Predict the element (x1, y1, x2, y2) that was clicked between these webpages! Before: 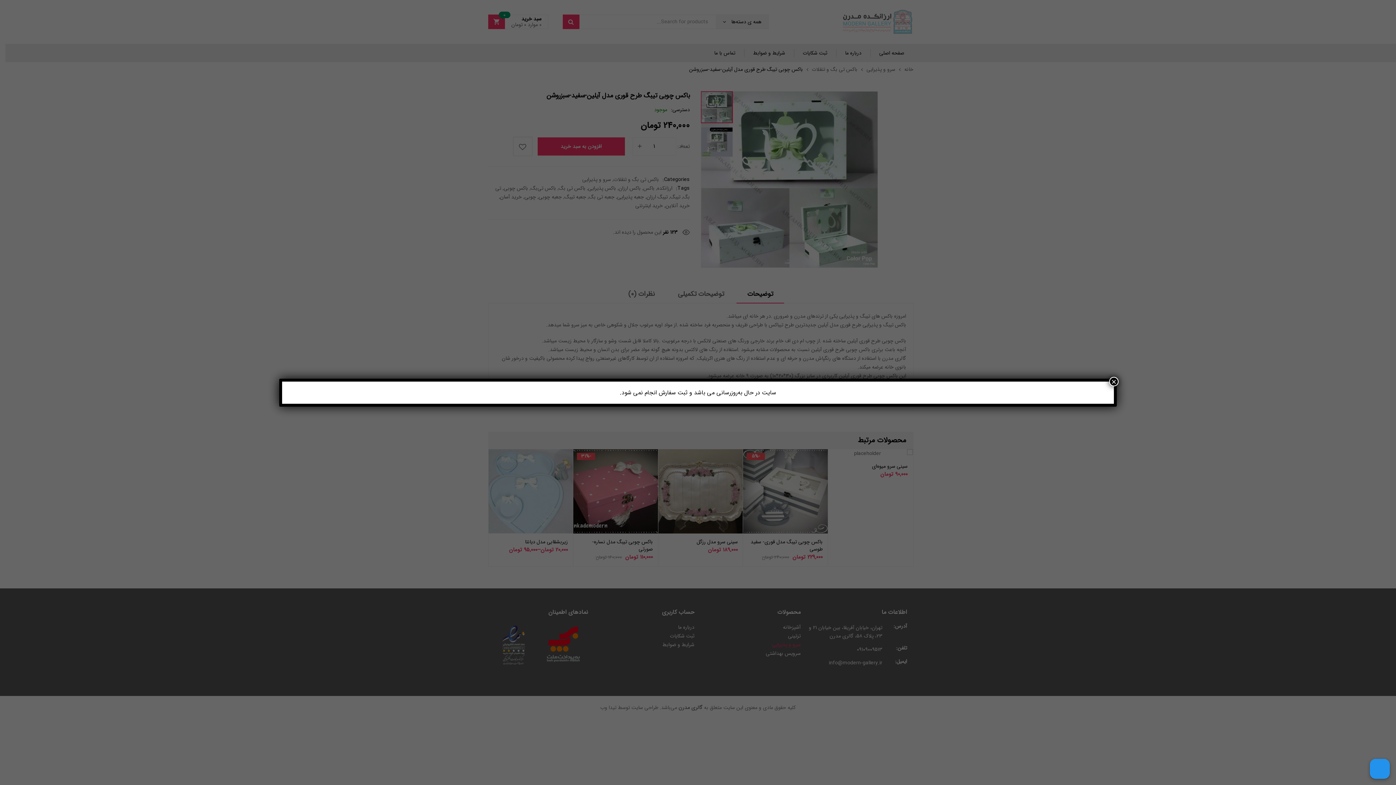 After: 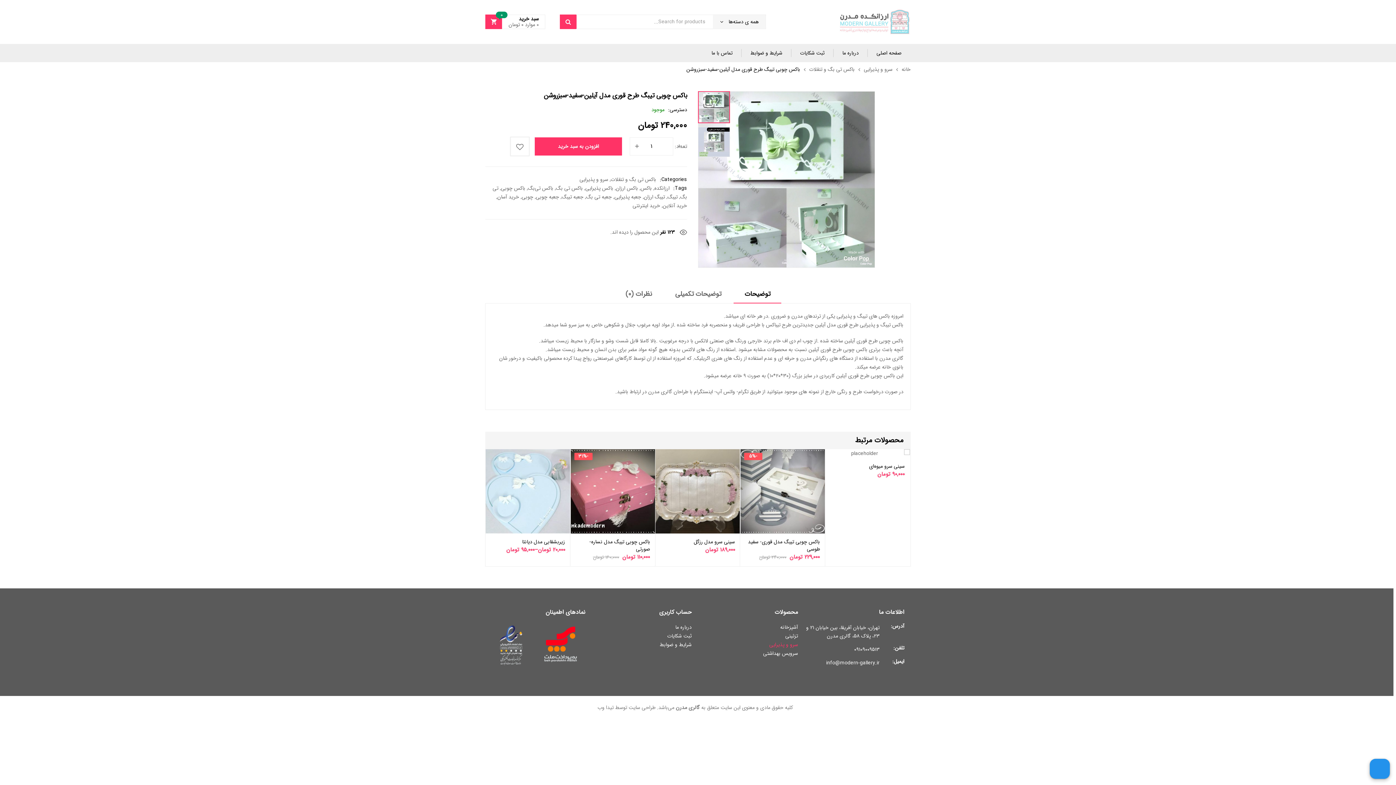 Action: label: Close bbox: (1109, 376, 1118, 386)